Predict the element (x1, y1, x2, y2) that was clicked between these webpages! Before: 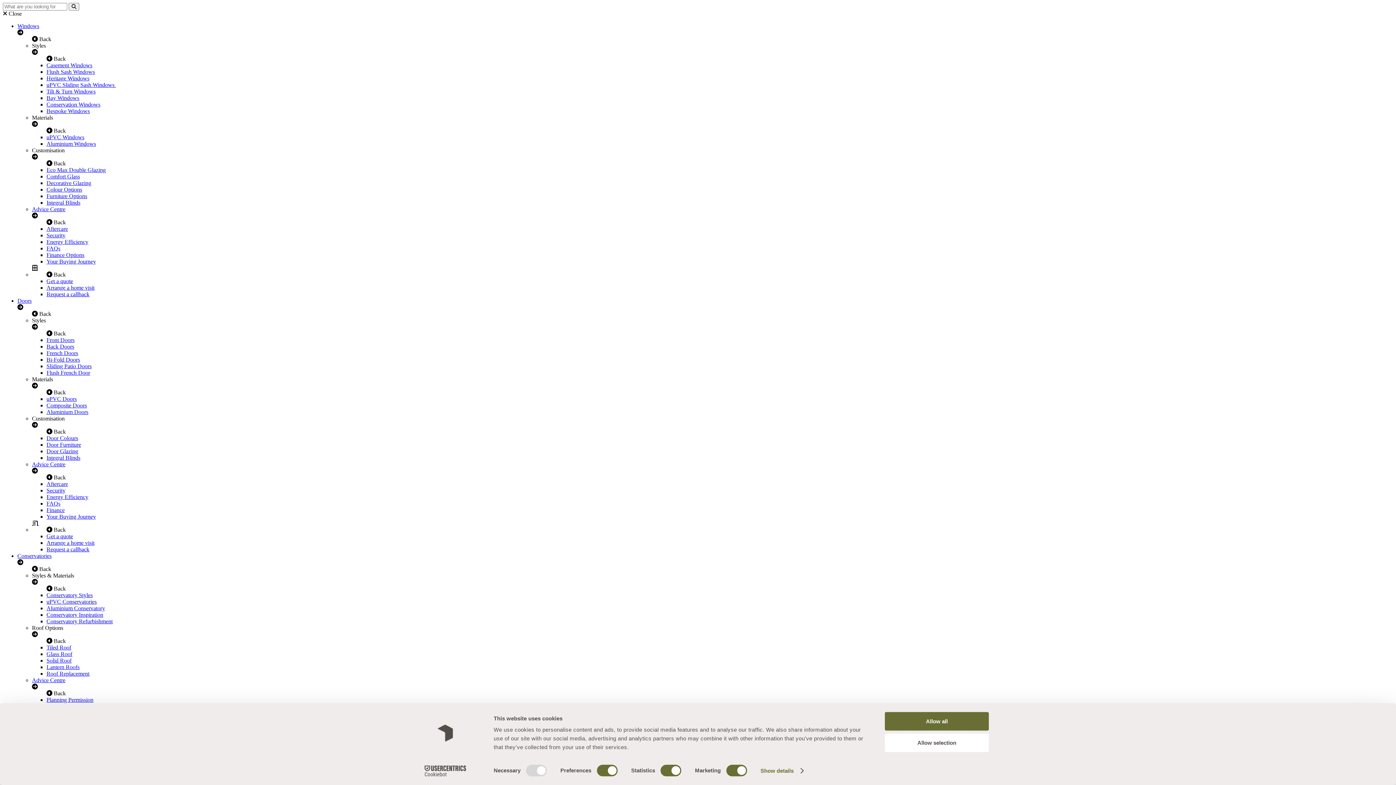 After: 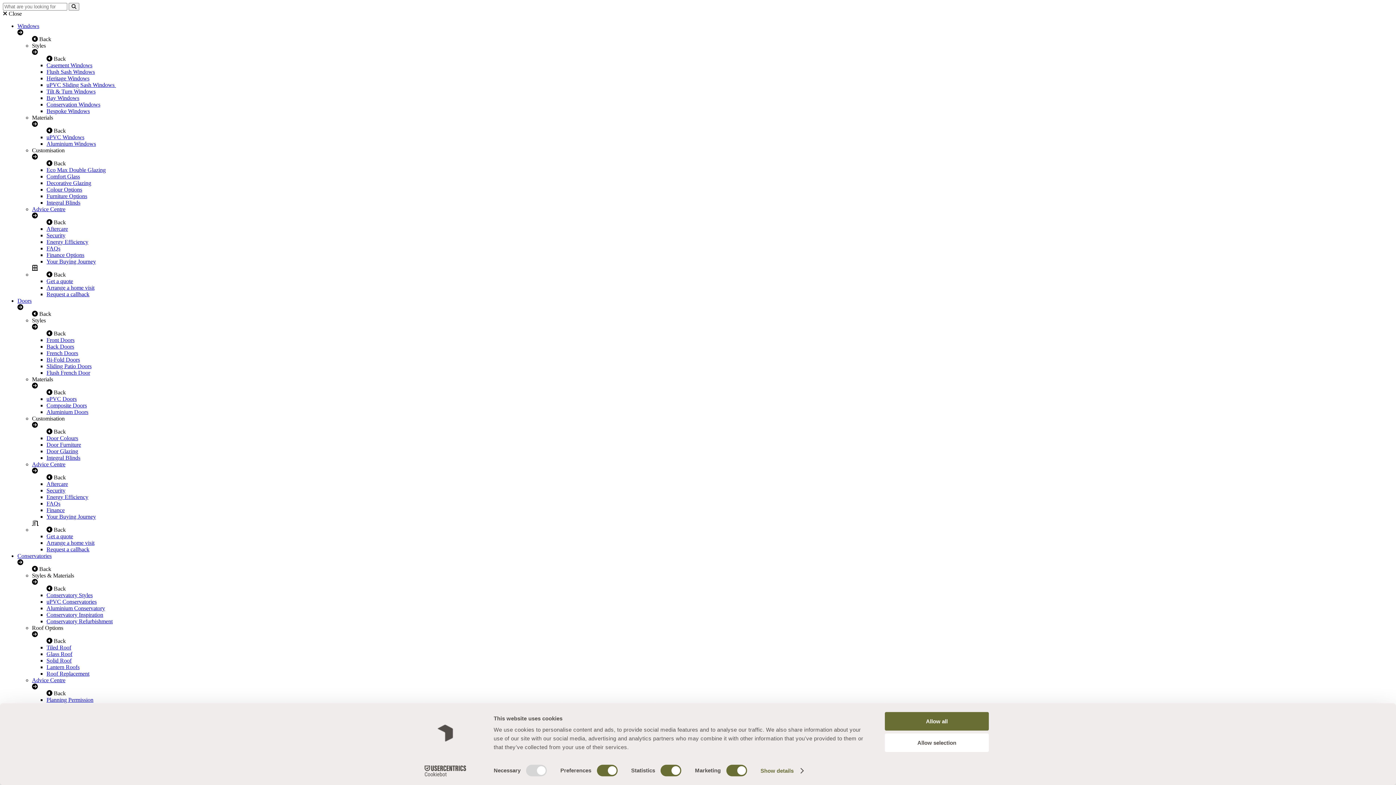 Action: label: Roof Options bbox: (32, 625, 63, 631)